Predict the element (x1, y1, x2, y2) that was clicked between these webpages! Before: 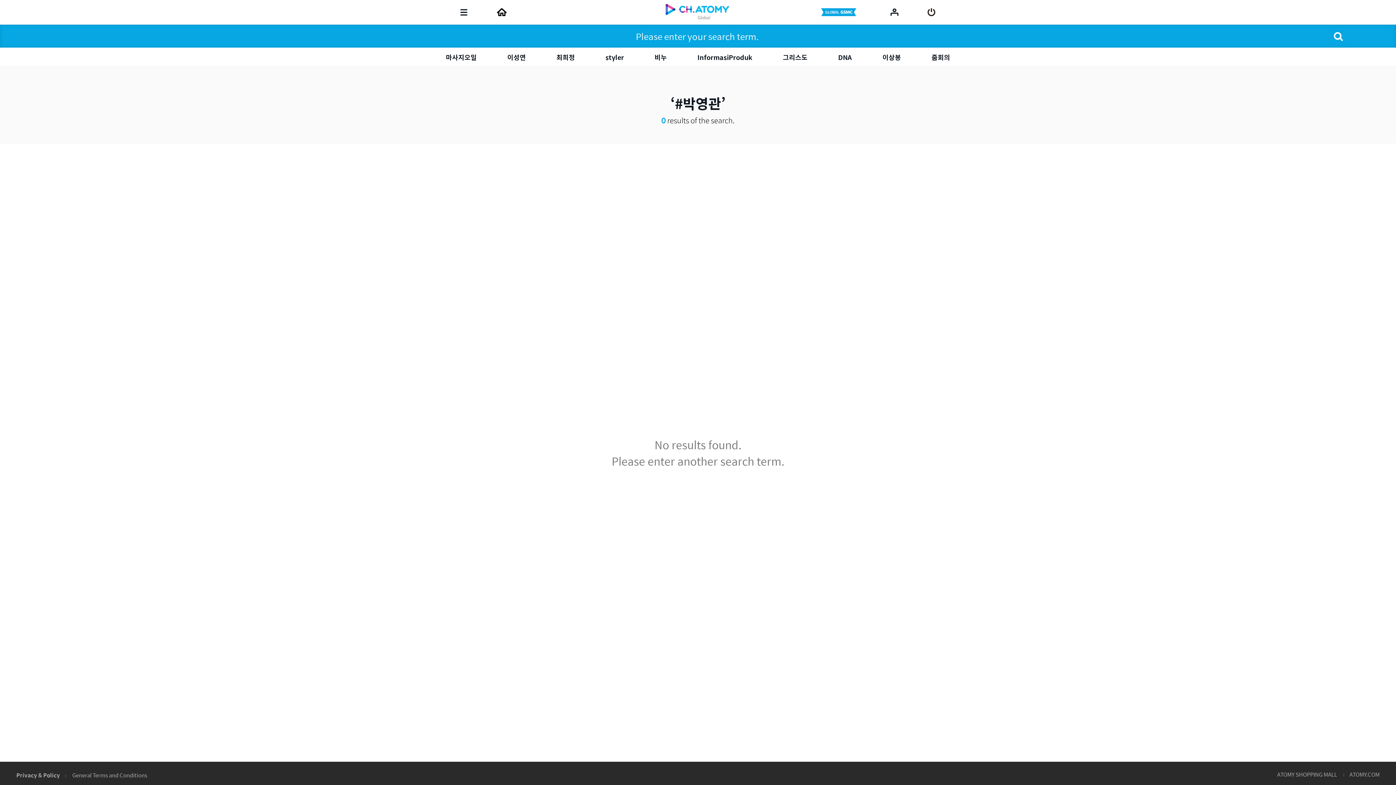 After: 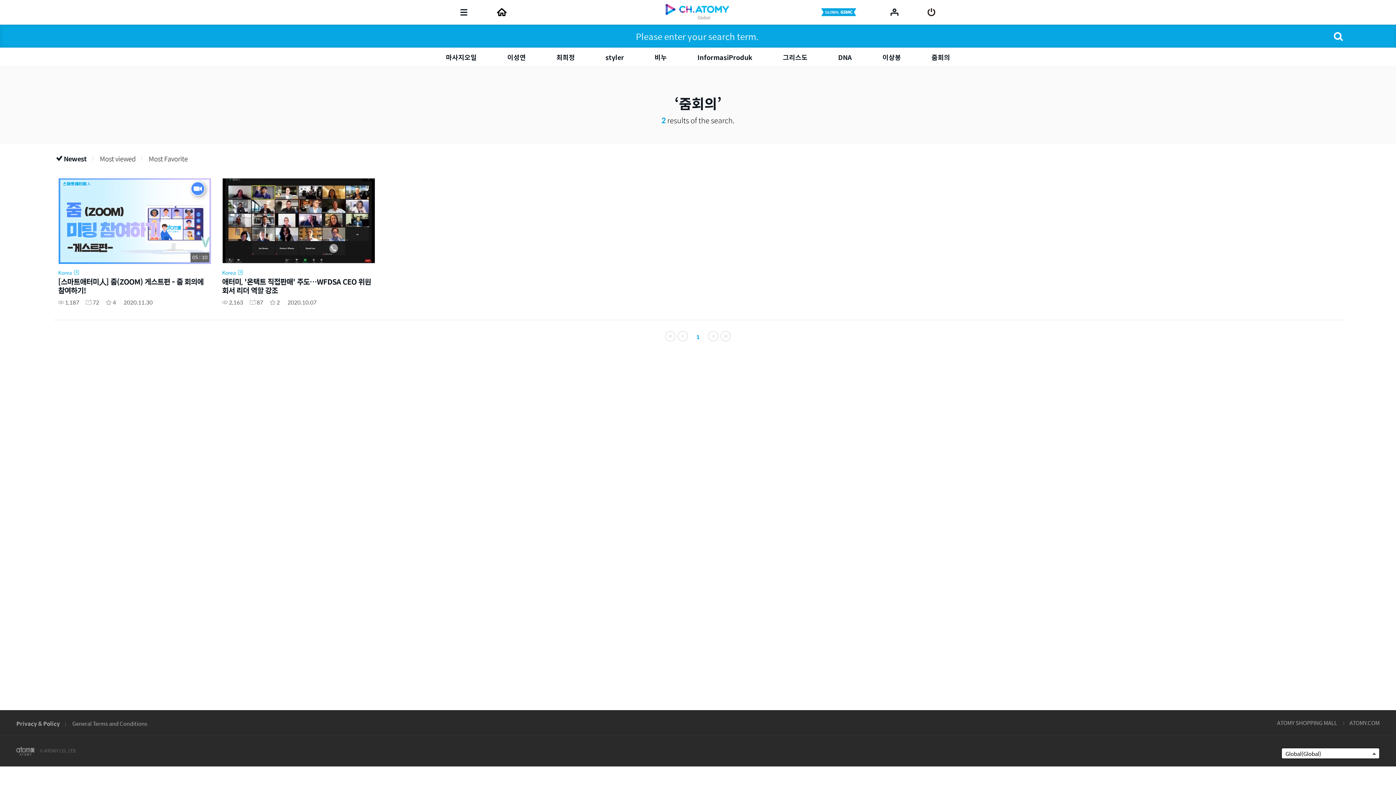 Action: bbox: (926, 52, 955, 62) label: 줌회의